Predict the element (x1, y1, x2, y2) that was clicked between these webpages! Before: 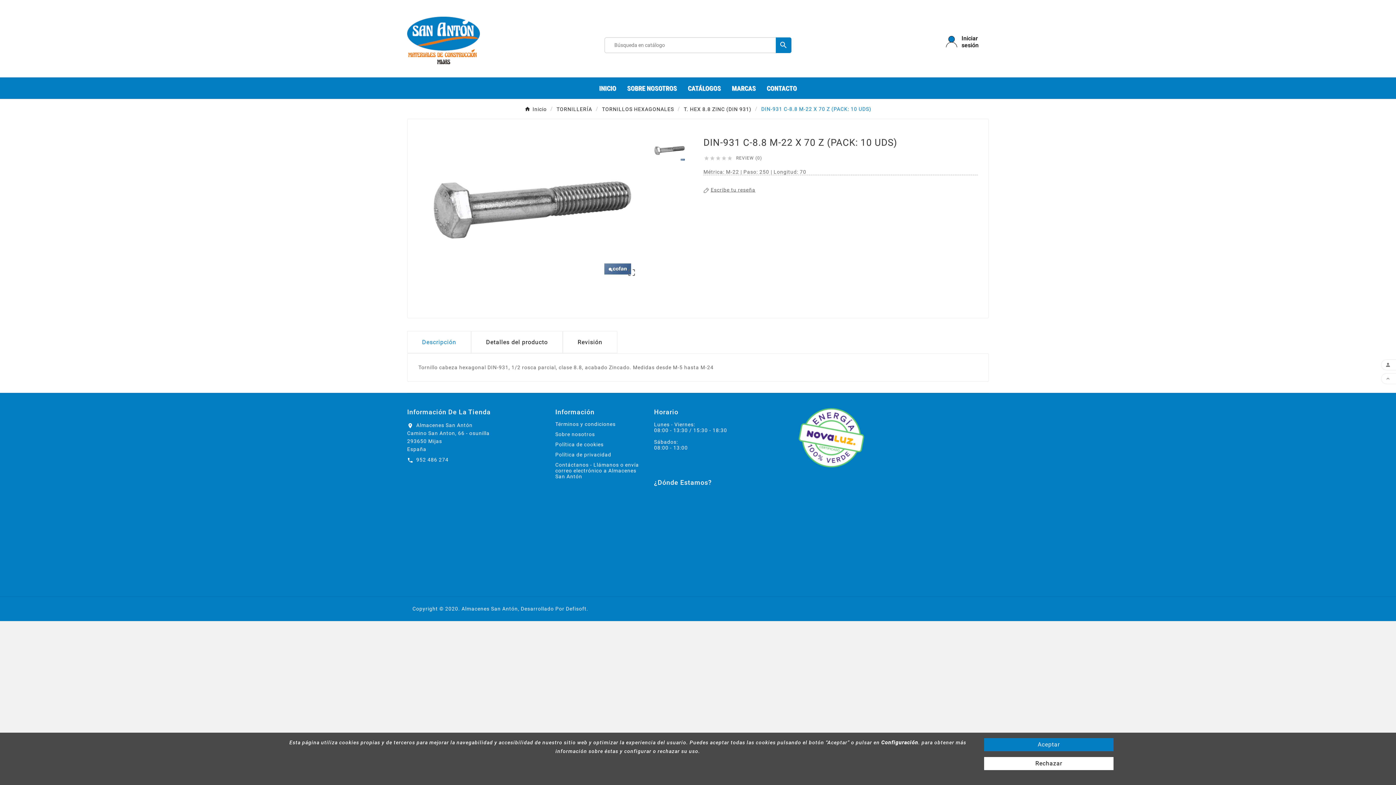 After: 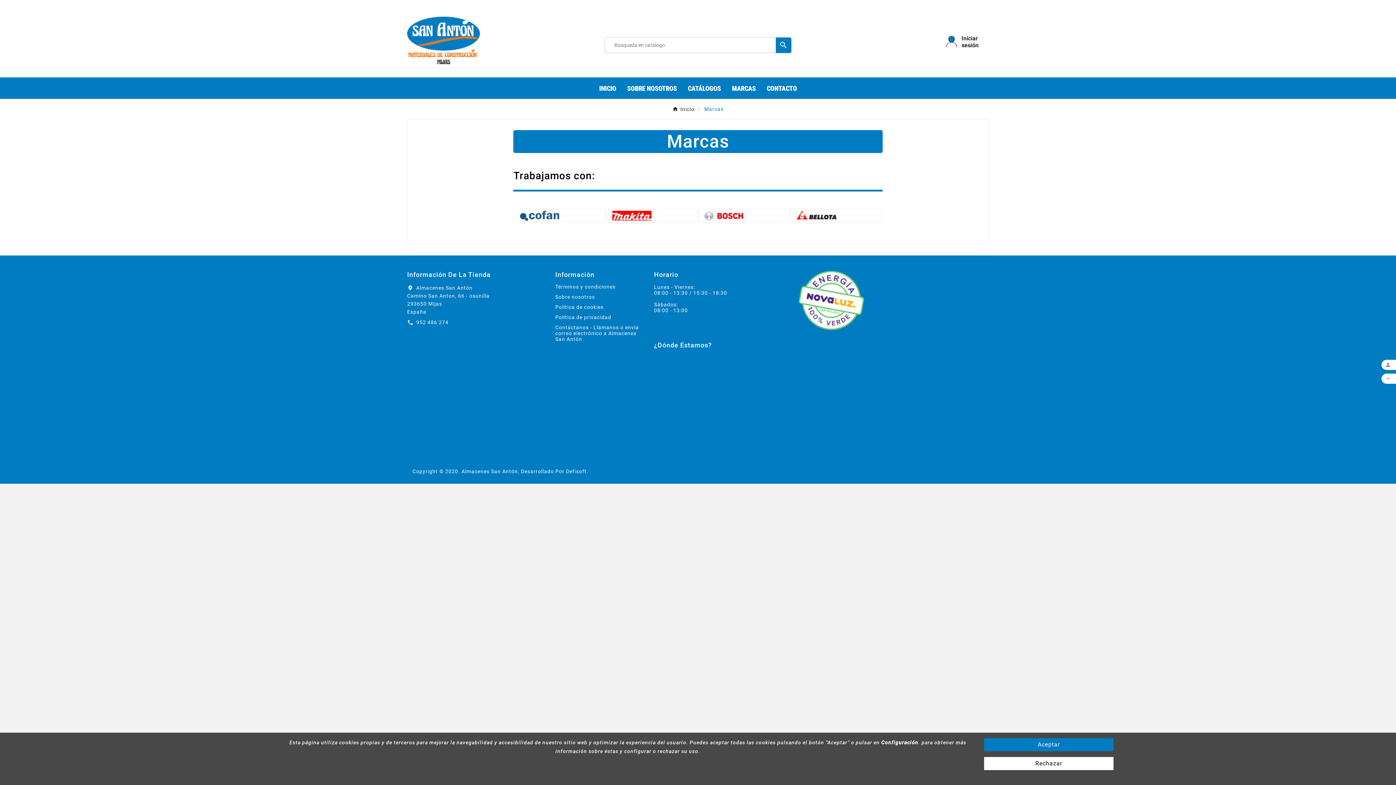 Action: label: MARCAS bbox: (726, 77, 761, 98)